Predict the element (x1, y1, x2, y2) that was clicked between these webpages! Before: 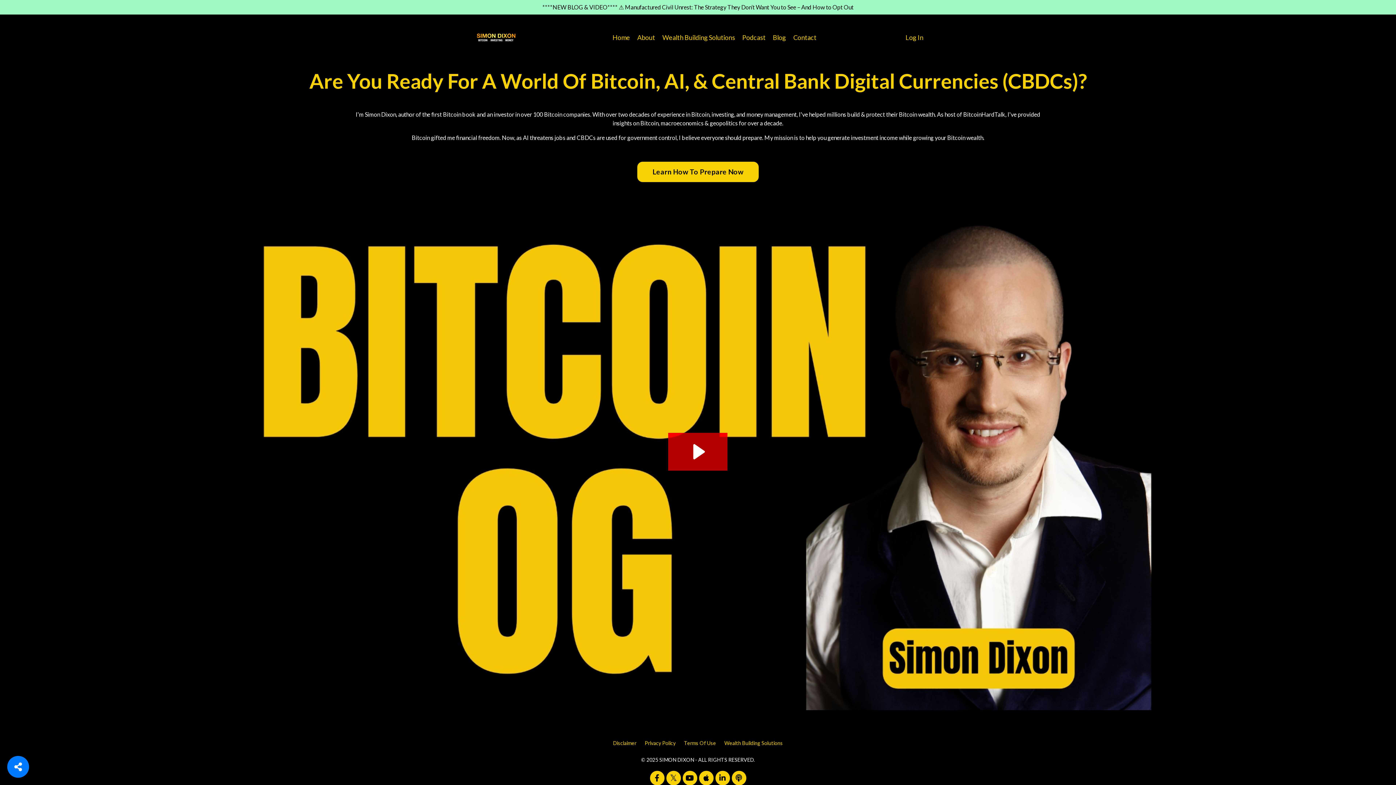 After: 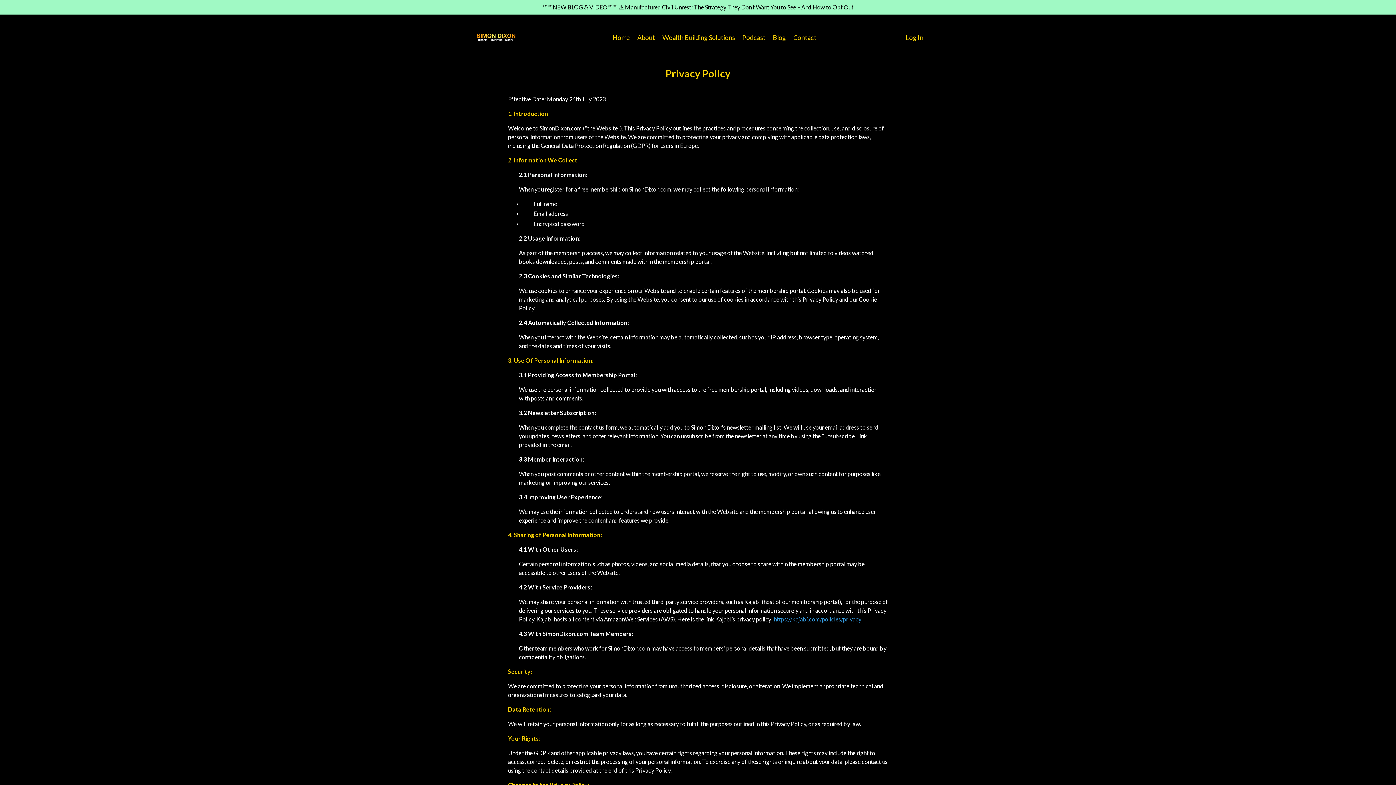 Action: label: Privacy Policy bbox: (644, 740, 675, 746)